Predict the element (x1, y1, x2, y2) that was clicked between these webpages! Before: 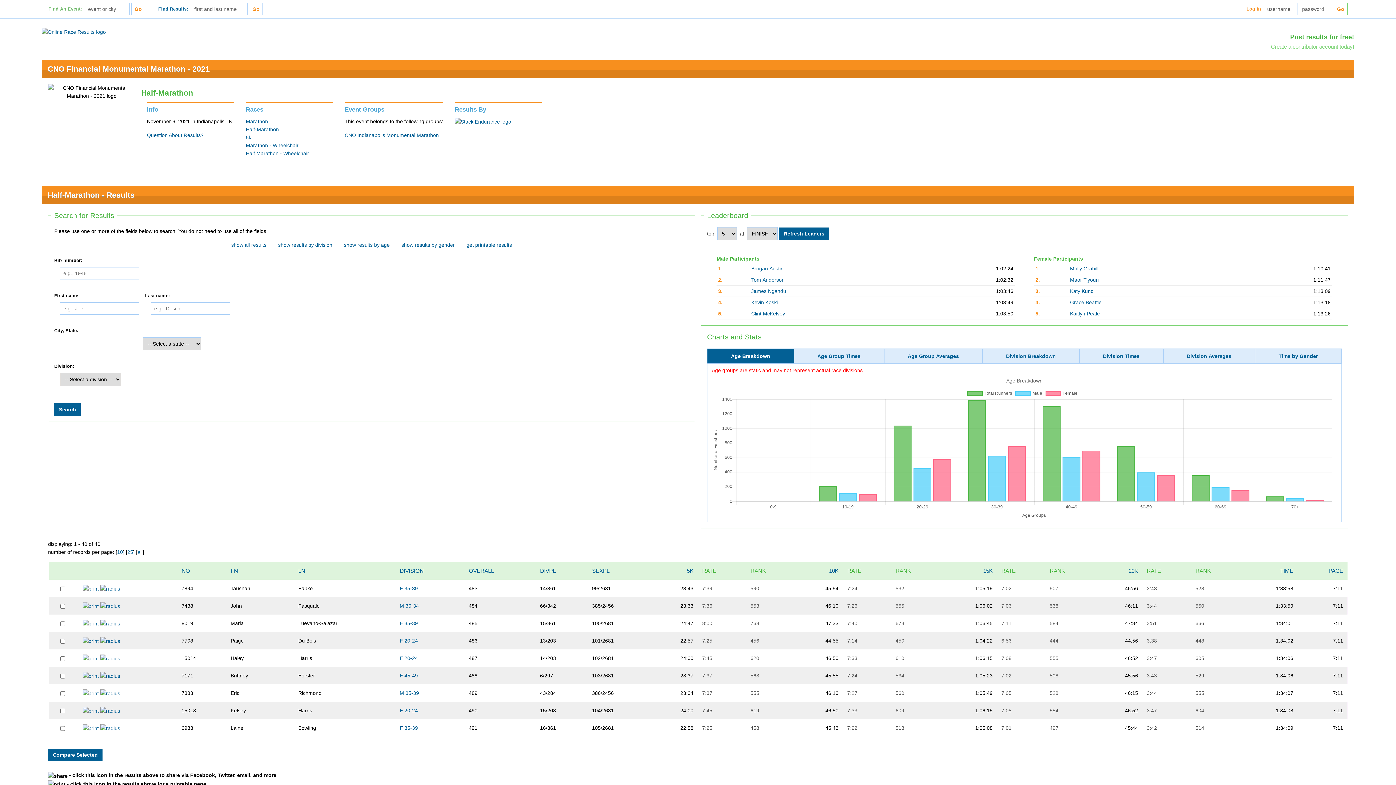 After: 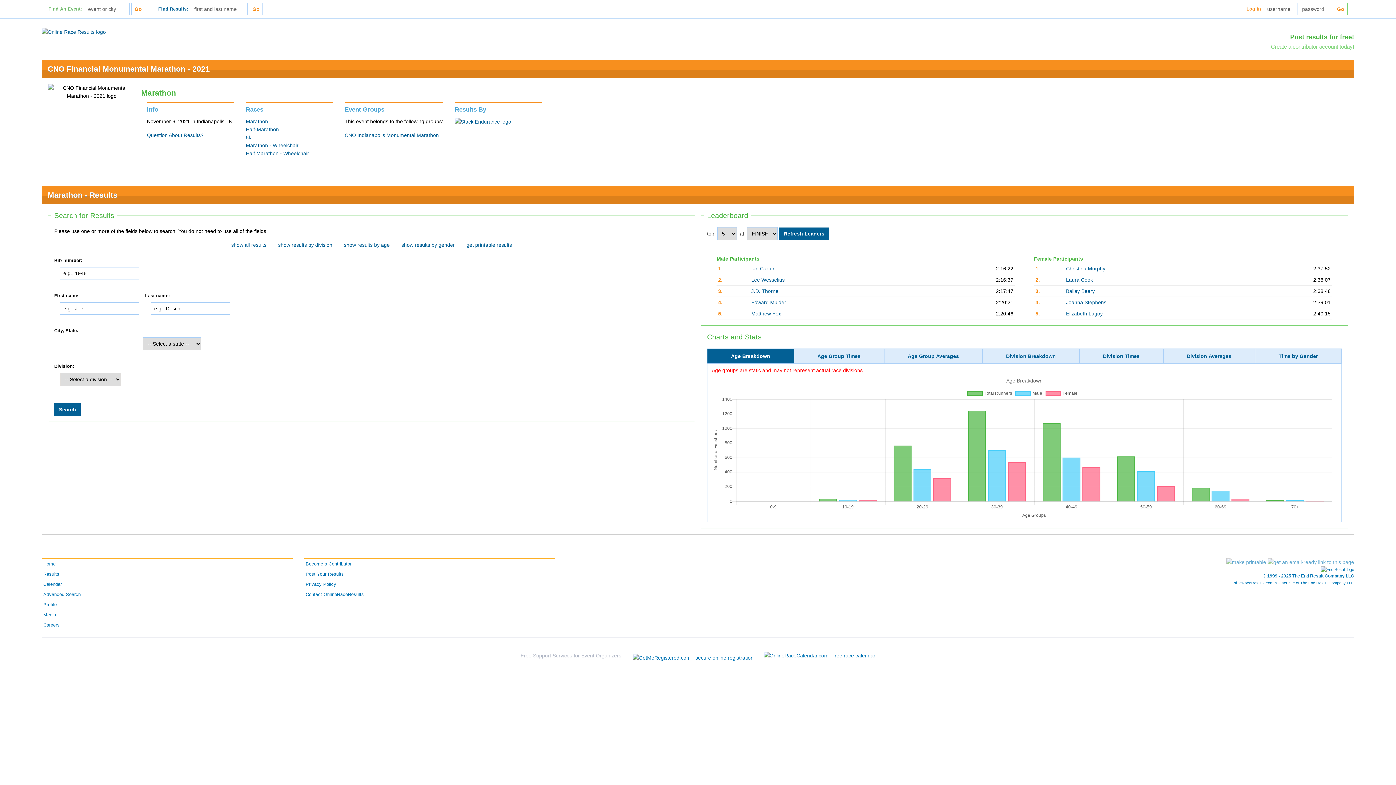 Action: label: Marathon bbox: (245, 118, 268, 124)